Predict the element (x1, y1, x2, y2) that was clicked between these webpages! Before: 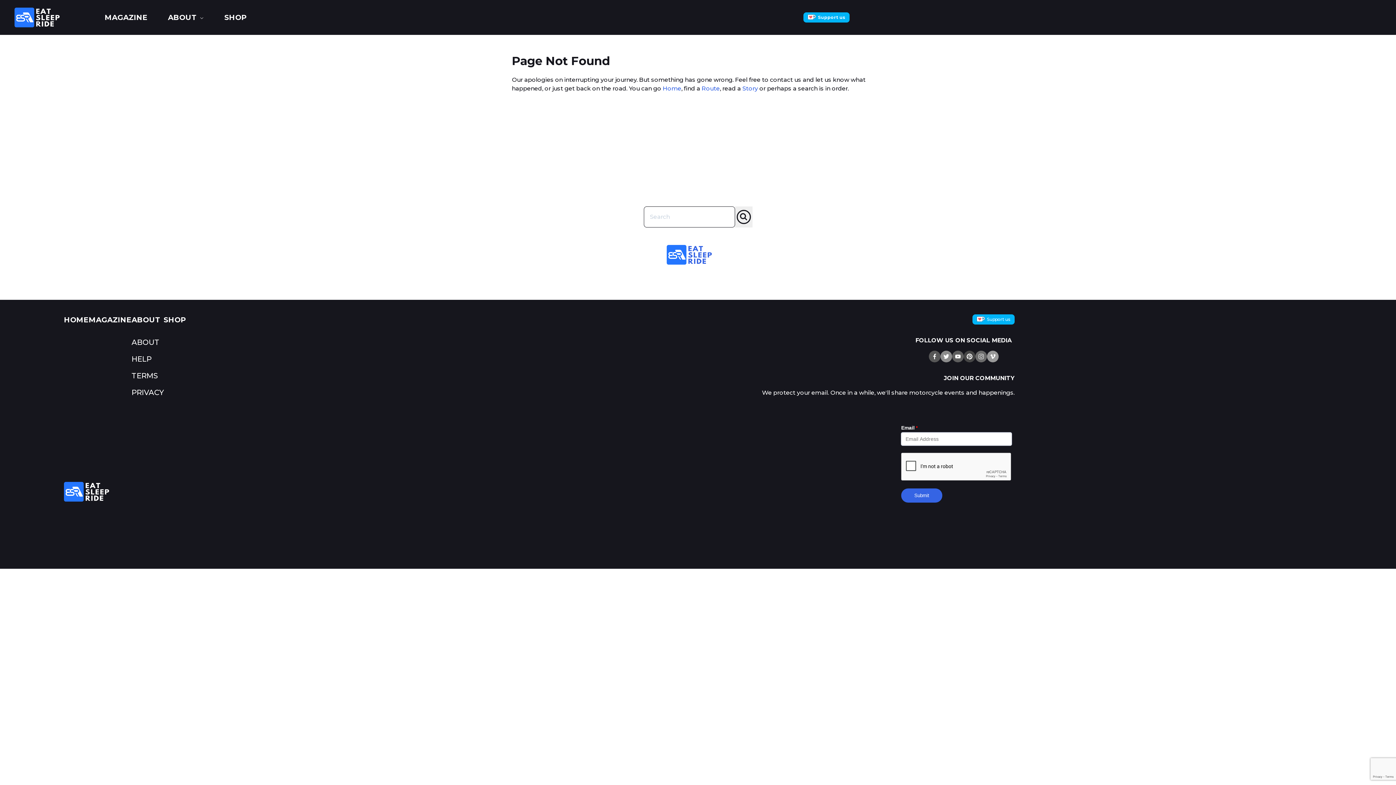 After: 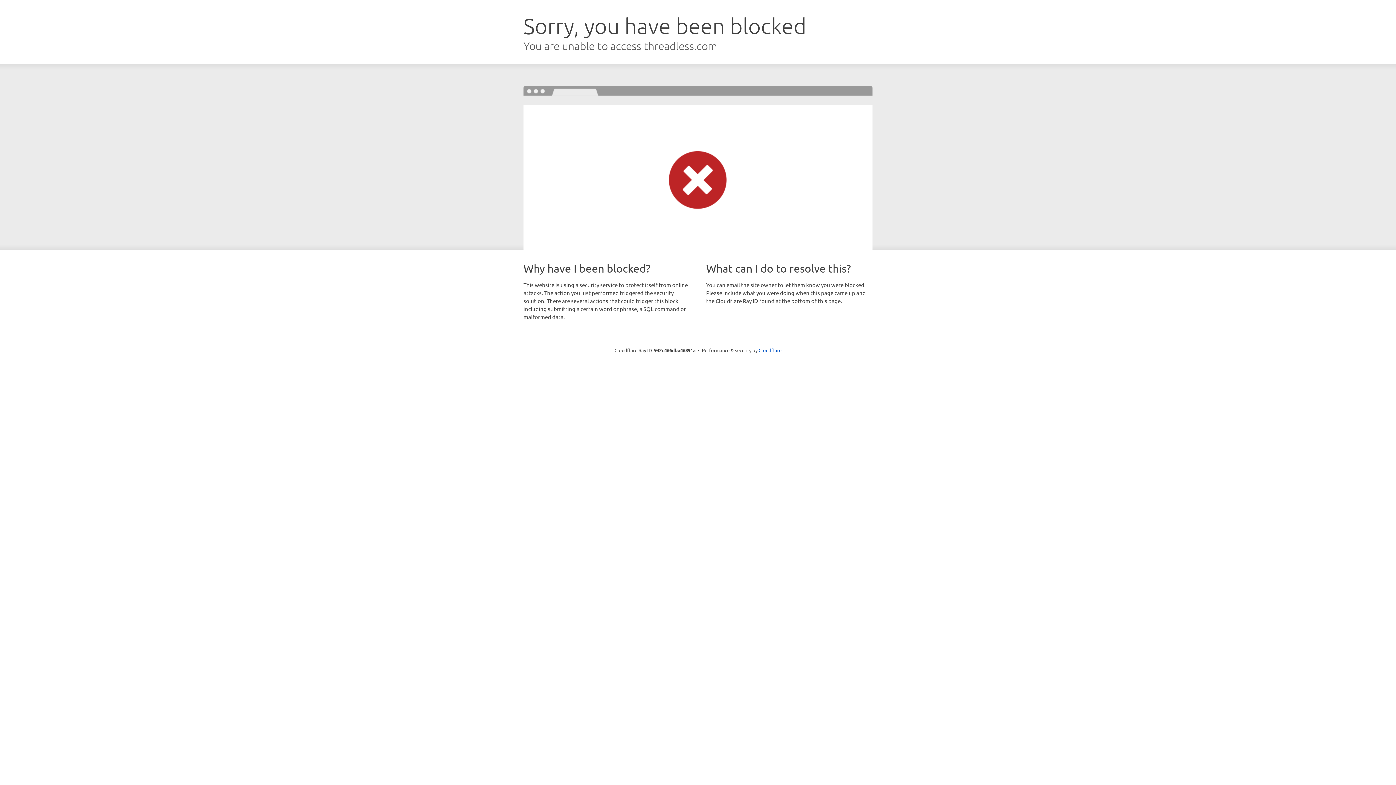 Action: bbox: (224, 12, 246, 22) label: SHOP